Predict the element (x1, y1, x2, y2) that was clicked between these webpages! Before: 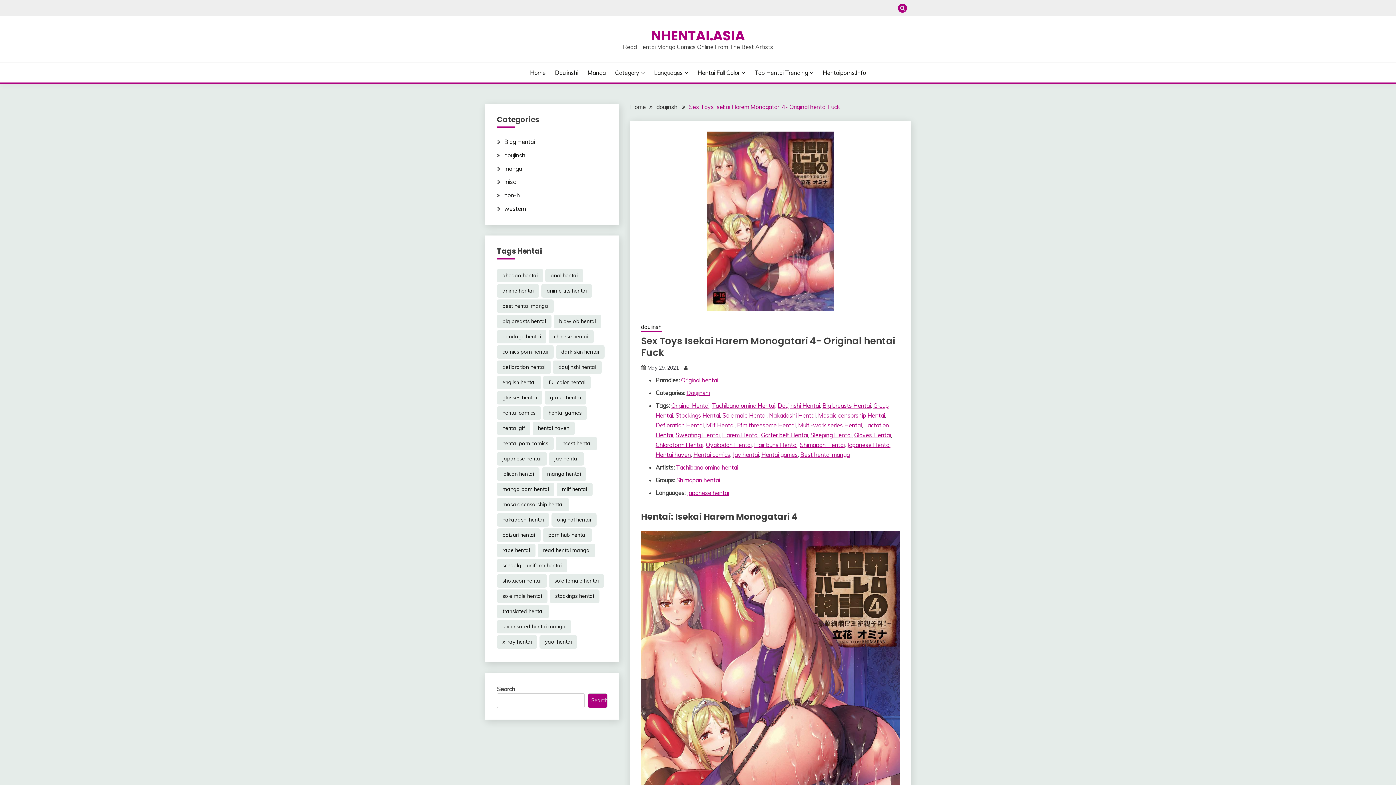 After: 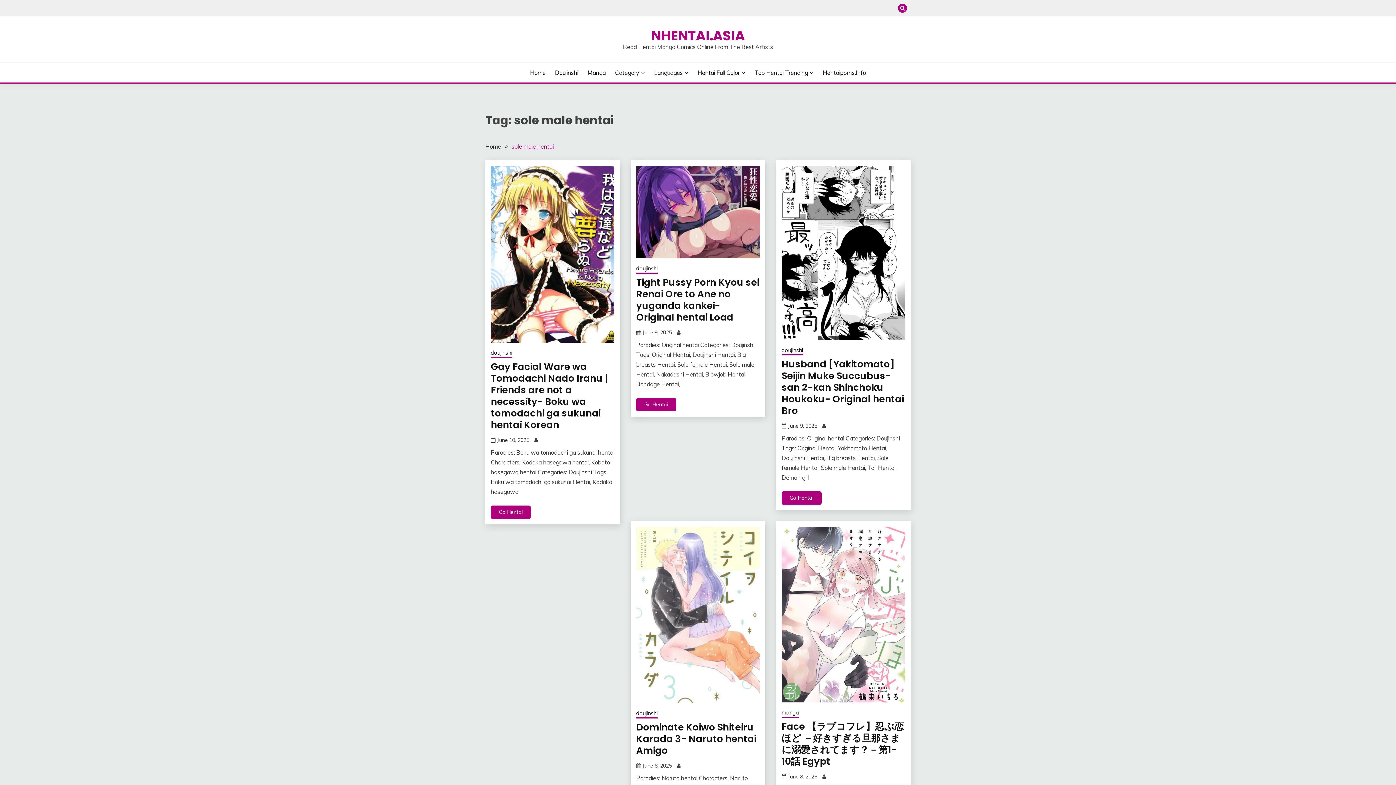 Action: bbox: (722, 412, 766, 419) label: Sole male Hentai